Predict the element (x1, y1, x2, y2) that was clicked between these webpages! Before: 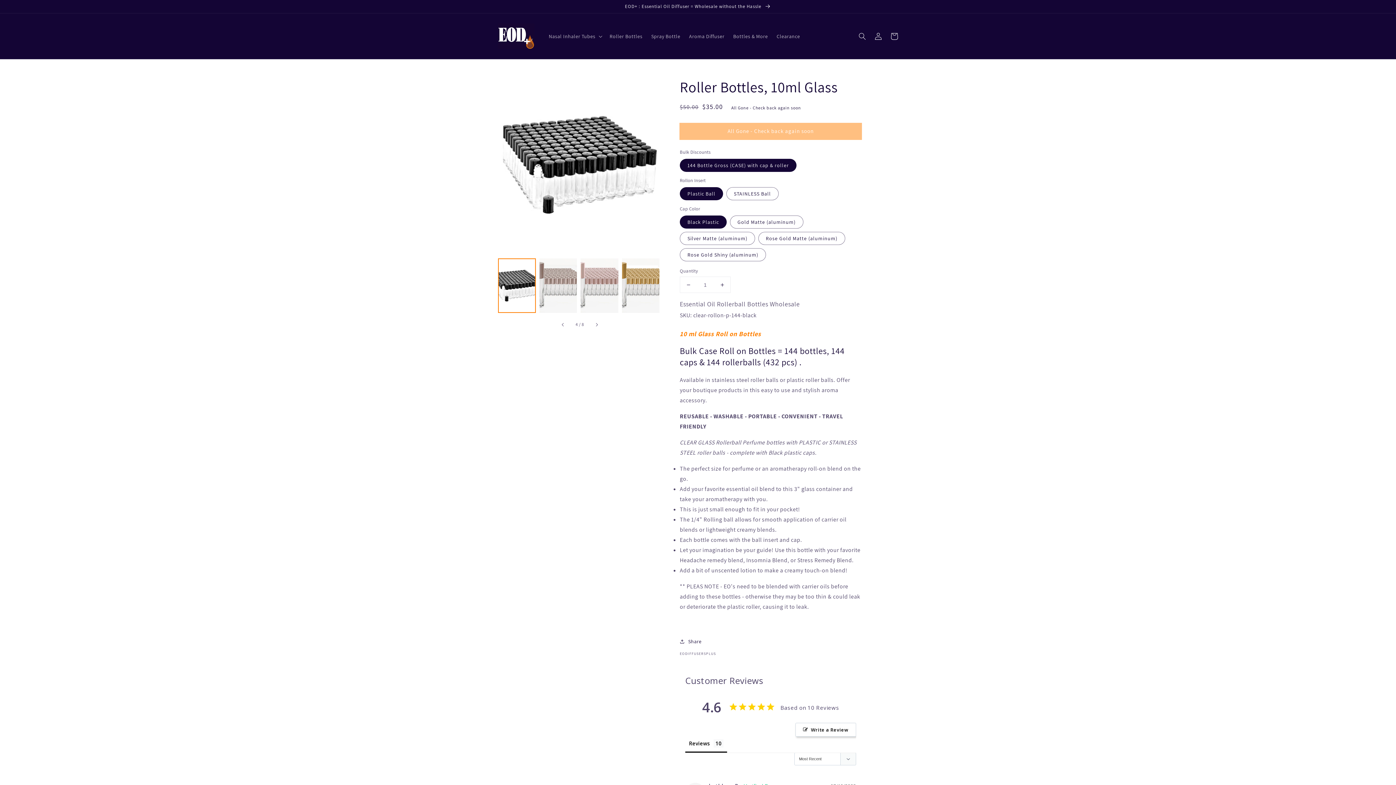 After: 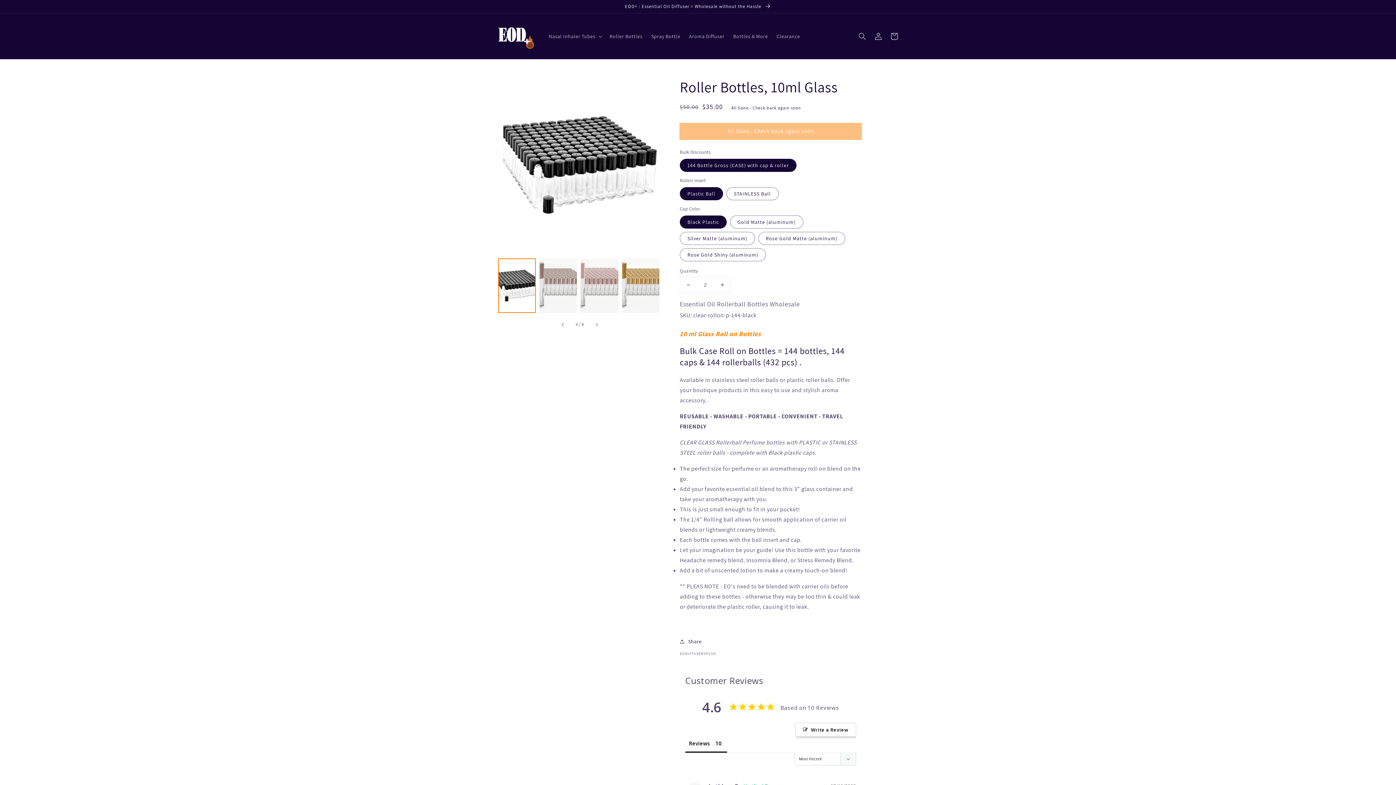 Action: bbox: (714, 277, 730, 292) label: Add more Roller Bottles, 10ml Glass